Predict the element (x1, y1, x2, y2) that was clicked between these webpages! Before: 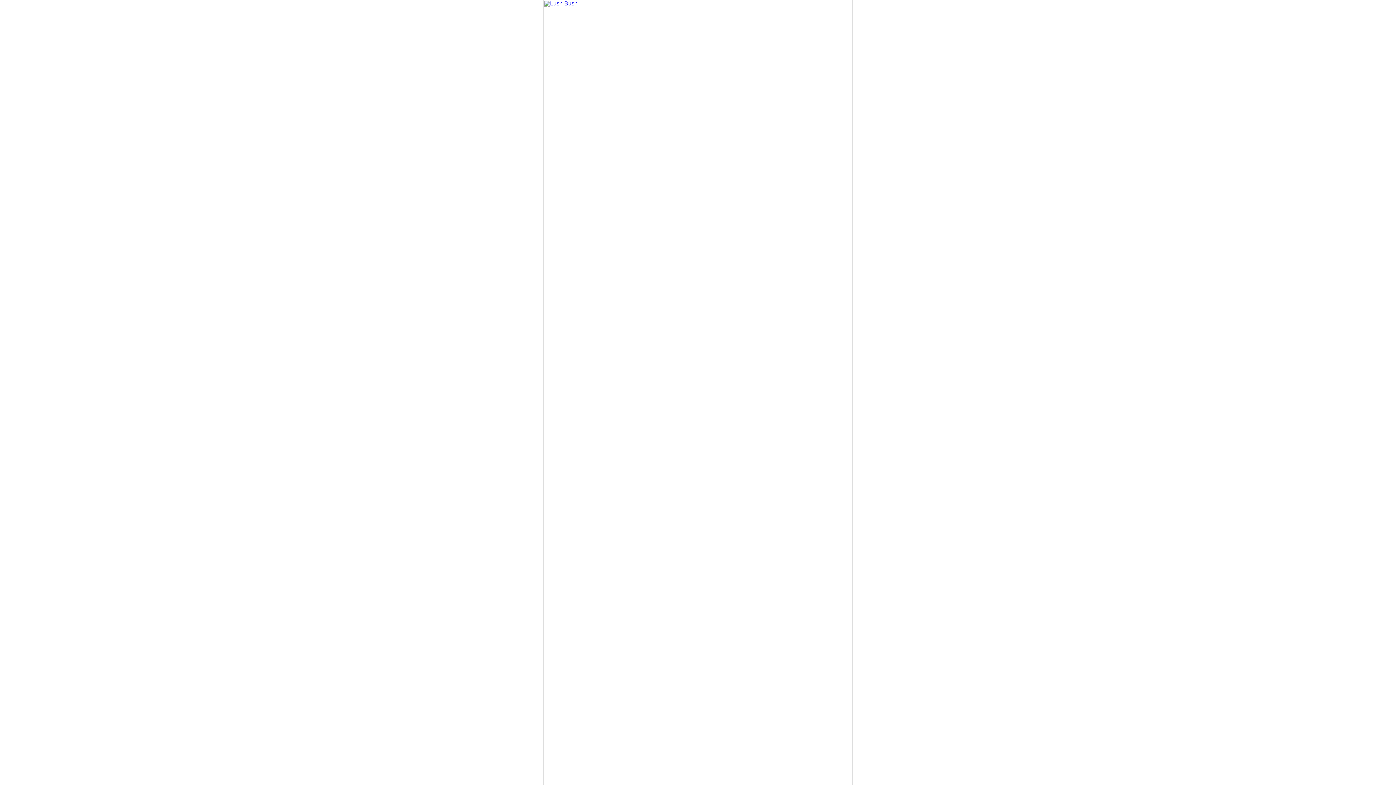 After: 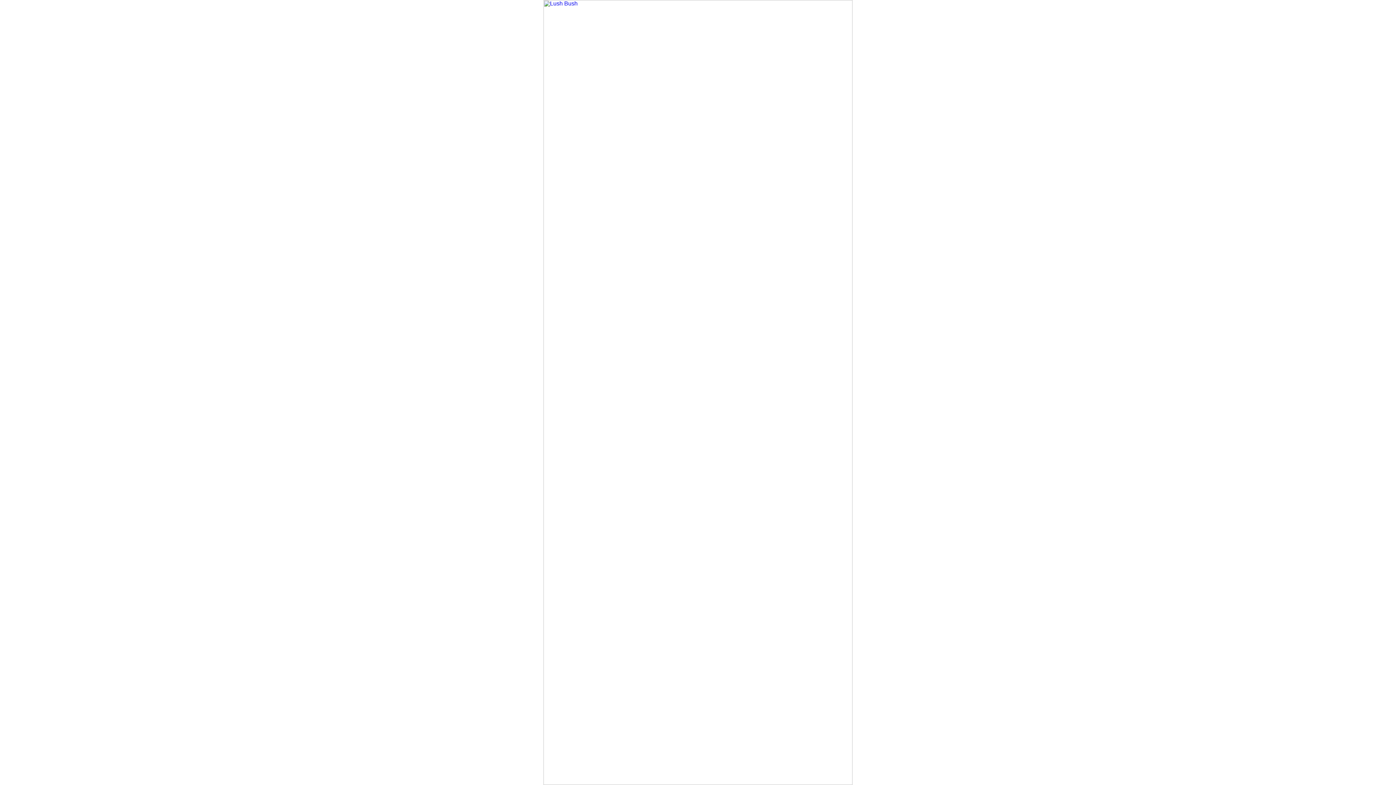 Action: bbox: (543, 780, 852, 786)